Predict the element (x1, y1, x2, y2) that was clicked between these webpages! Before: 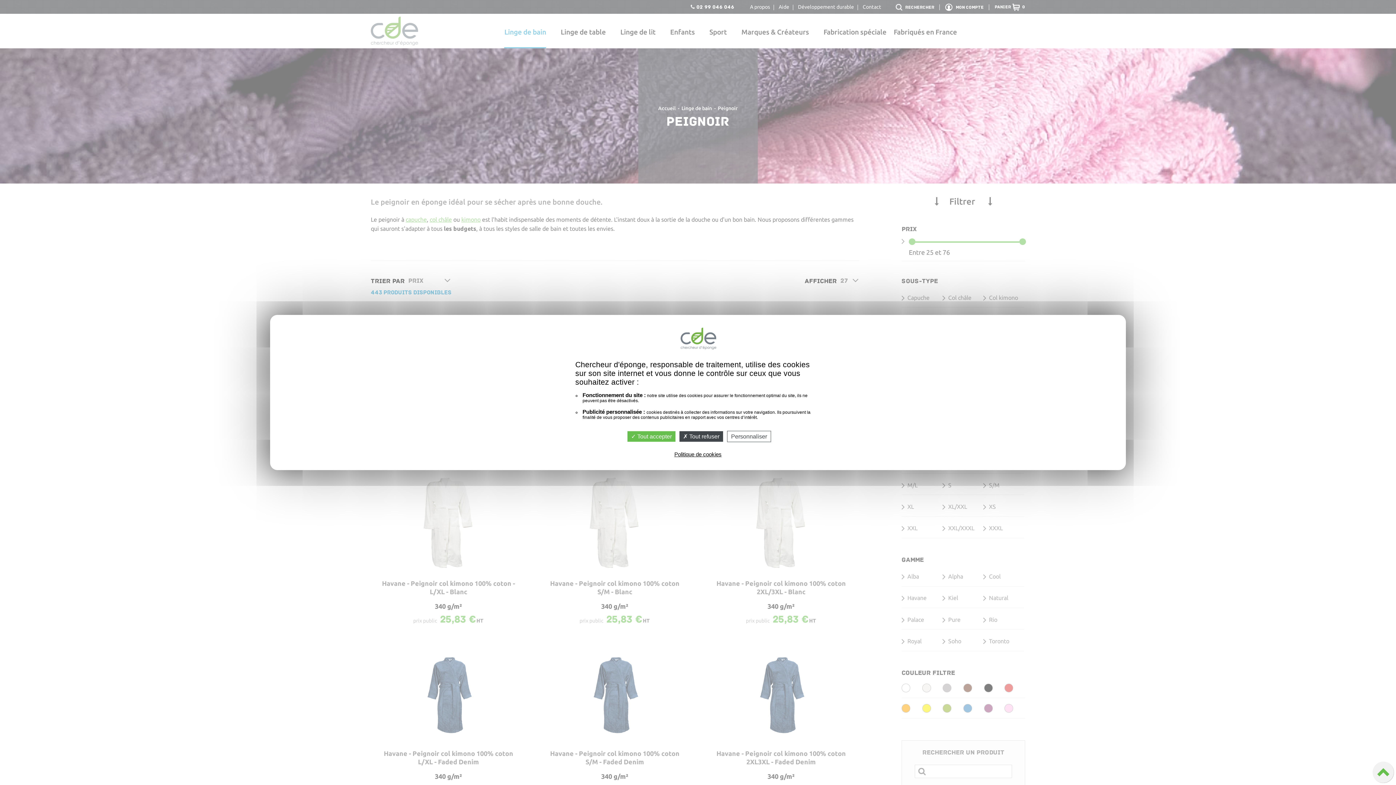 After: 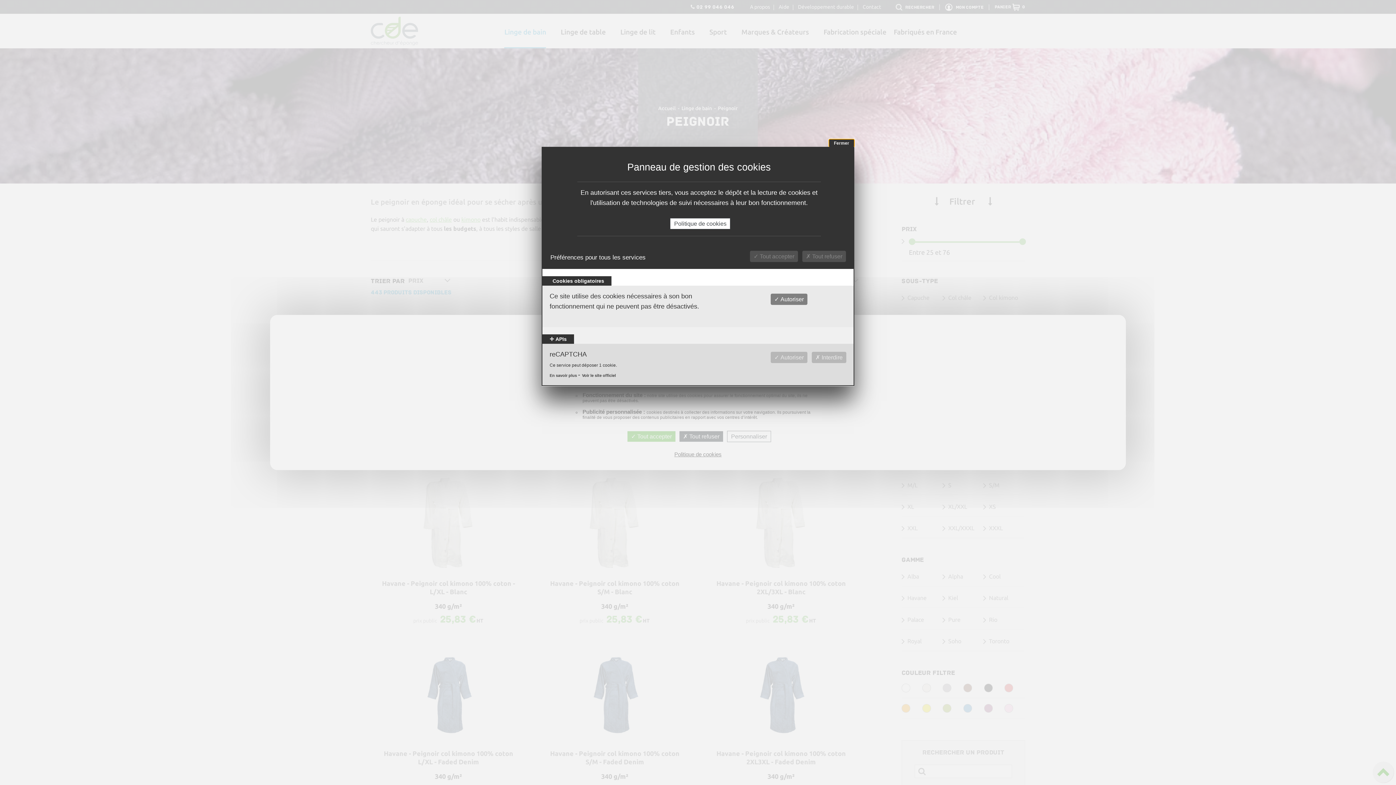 Action: bbox: (727, 431, 771, 442) label: Personnaliser